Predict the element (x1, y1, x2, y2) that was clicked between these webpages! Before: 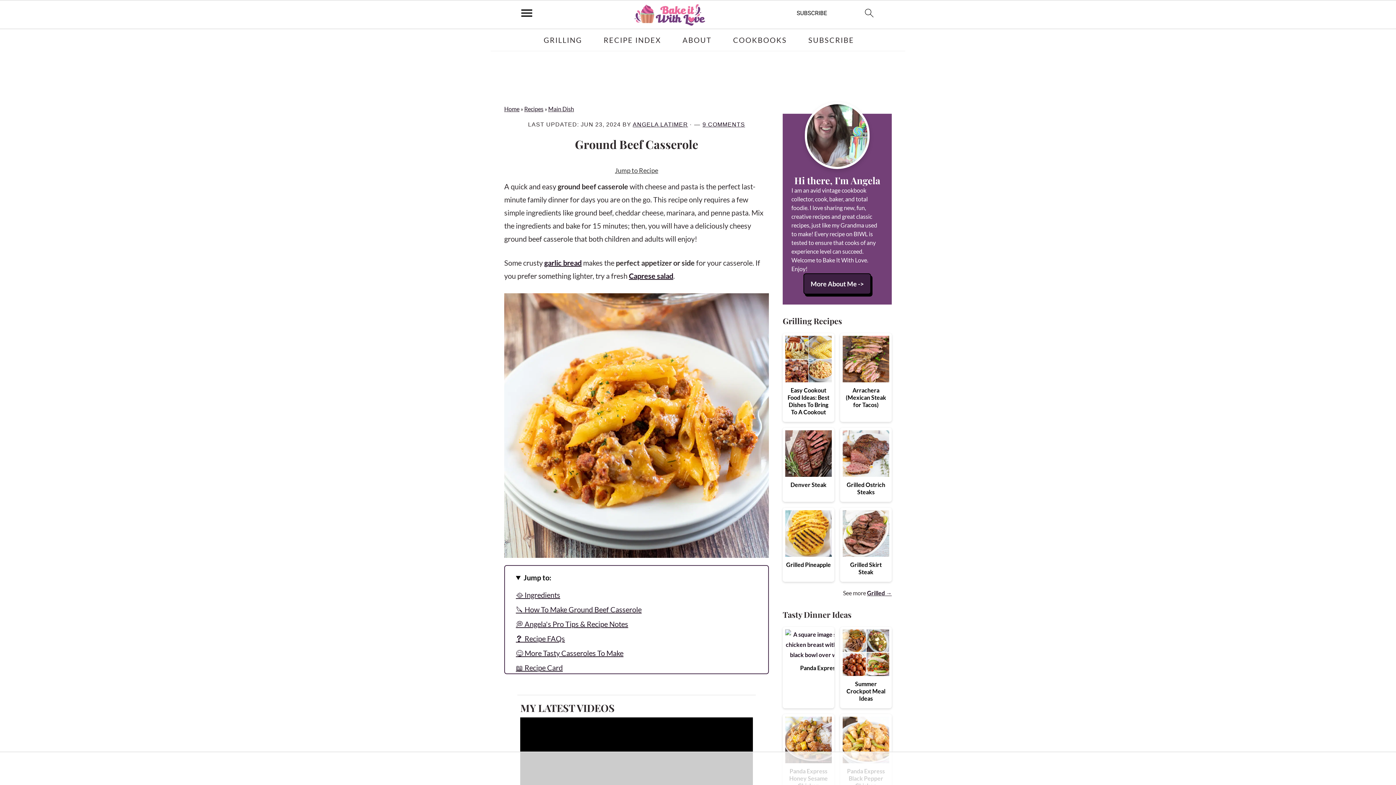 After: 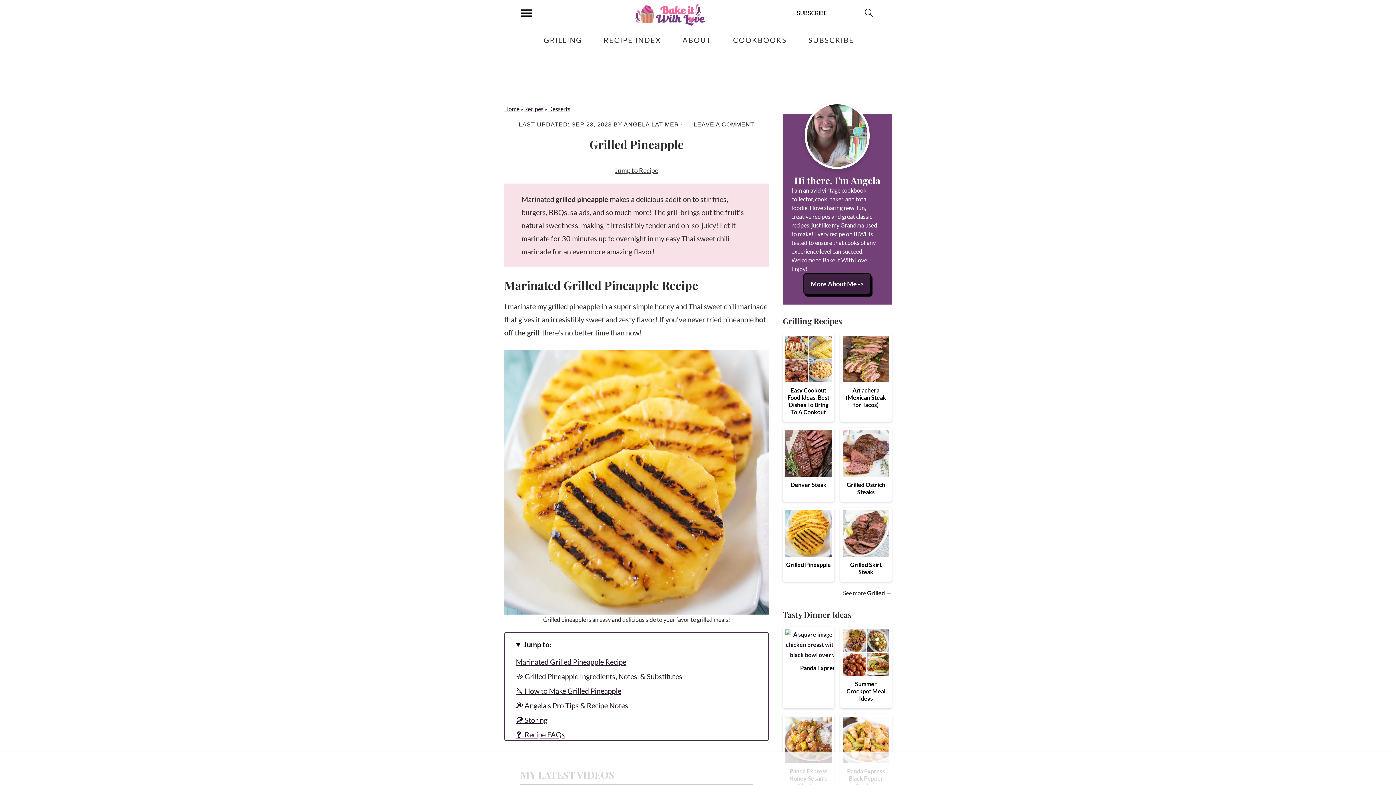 Action: bbox: (782, 507, 834, 574) label: Grilled Pineapple